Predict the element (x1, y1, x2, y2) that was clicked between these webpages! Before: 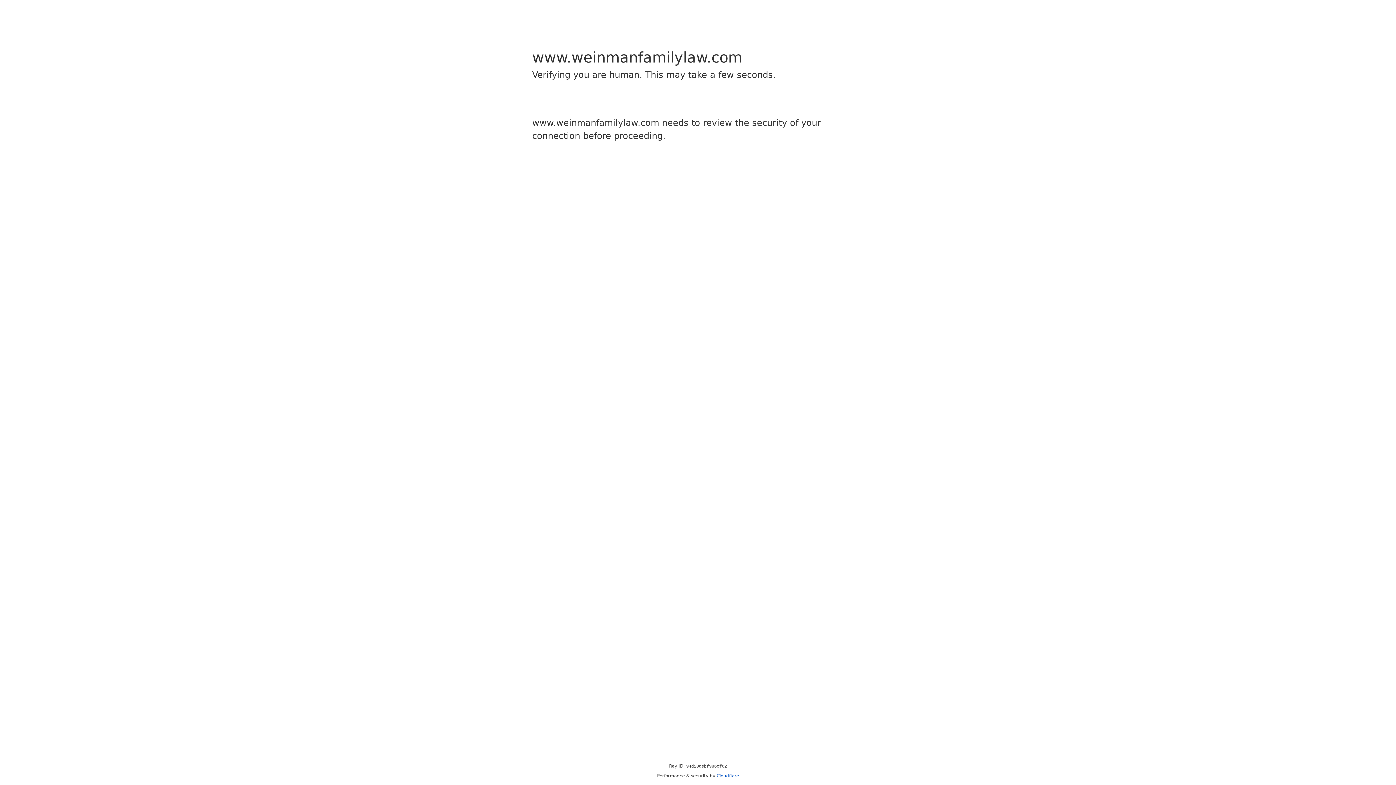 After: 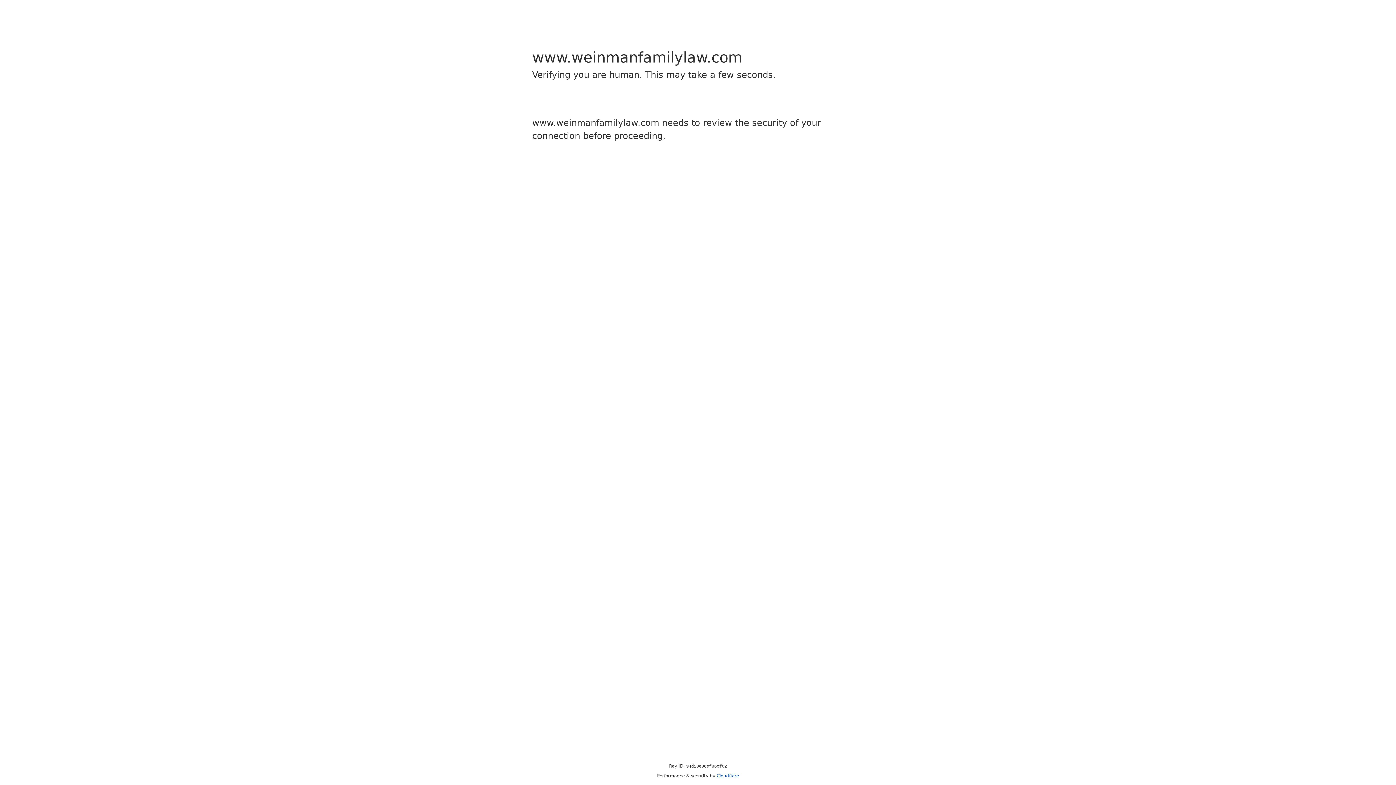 Action: bbox: (716, 773, 739, 778) label: Cloudflare